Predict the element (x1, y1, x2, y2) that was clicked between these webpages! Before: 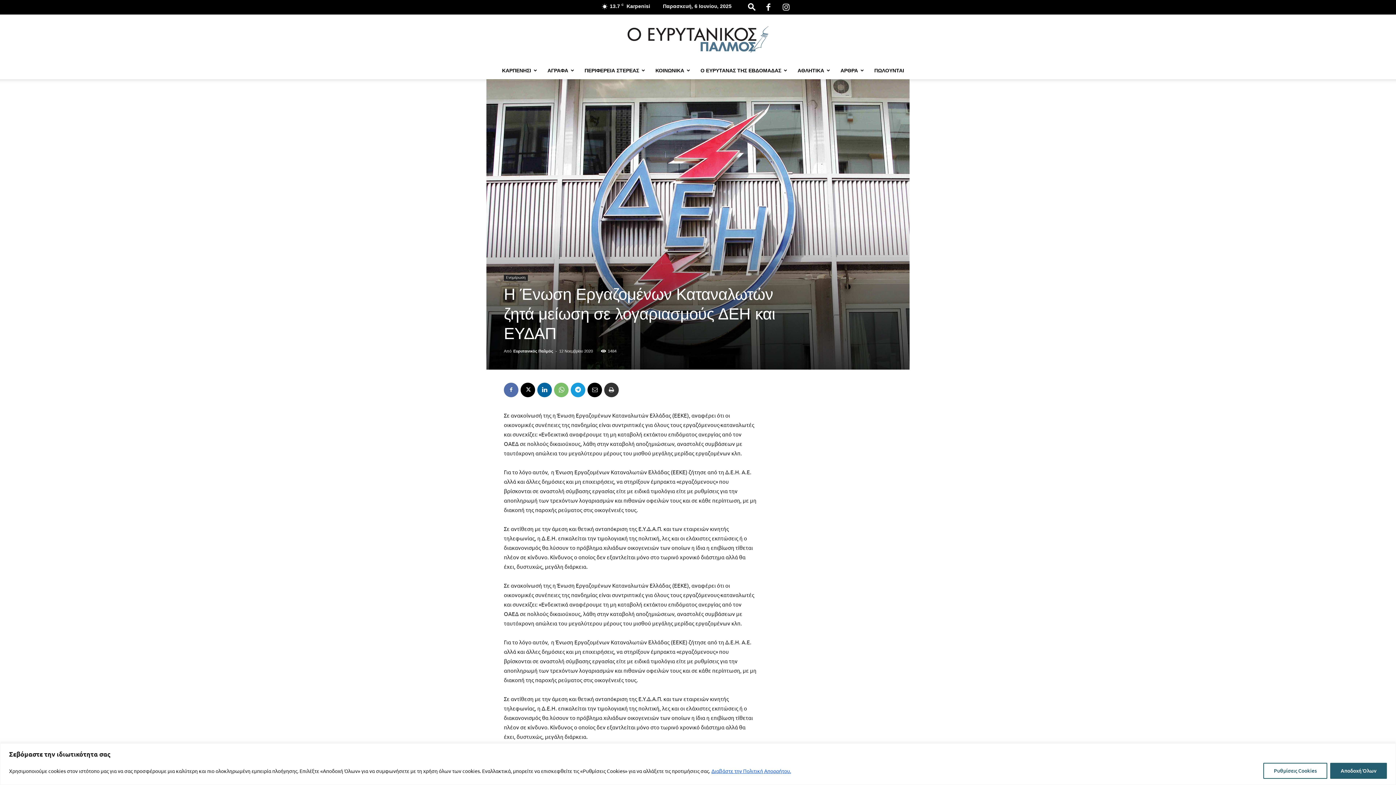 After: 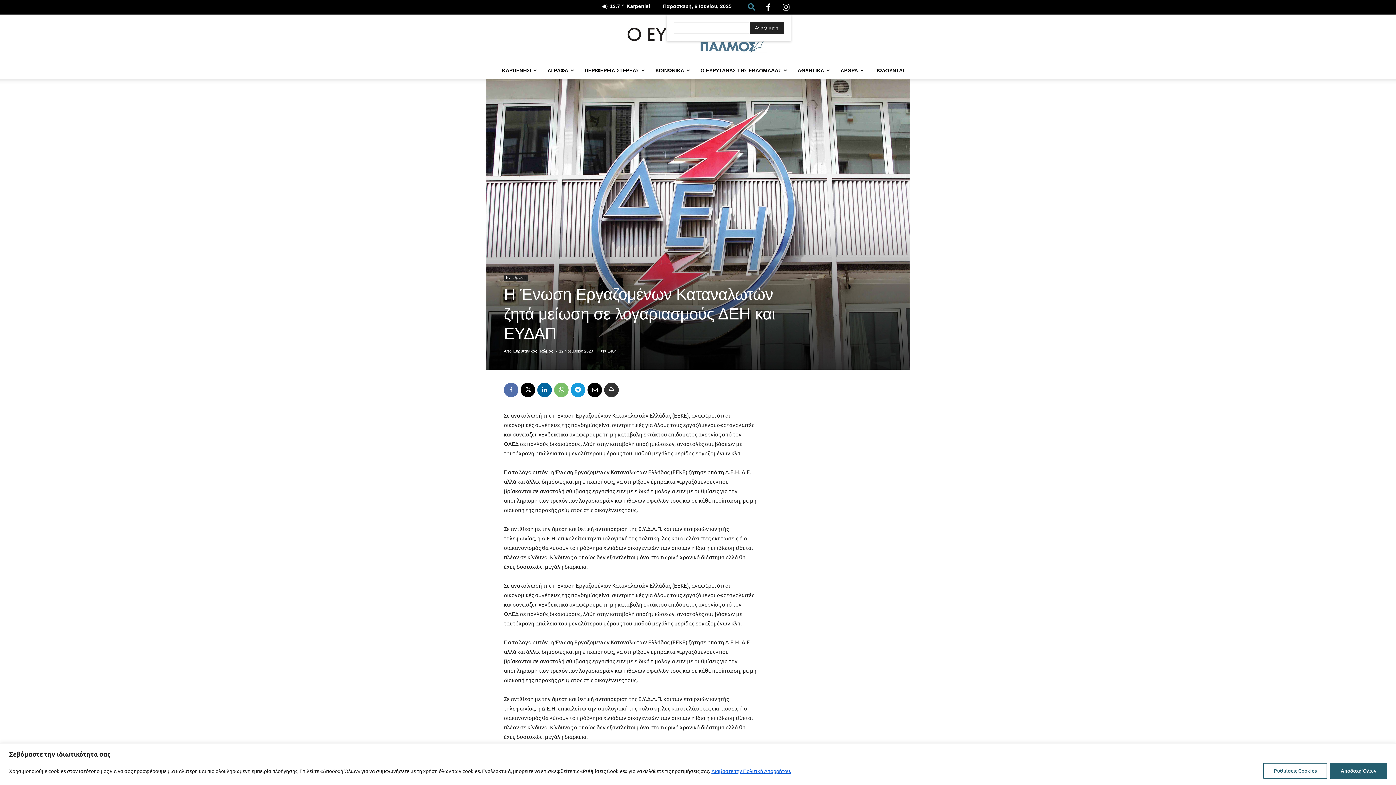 Action: label: Search bbox: (743, 4, 760, 9)